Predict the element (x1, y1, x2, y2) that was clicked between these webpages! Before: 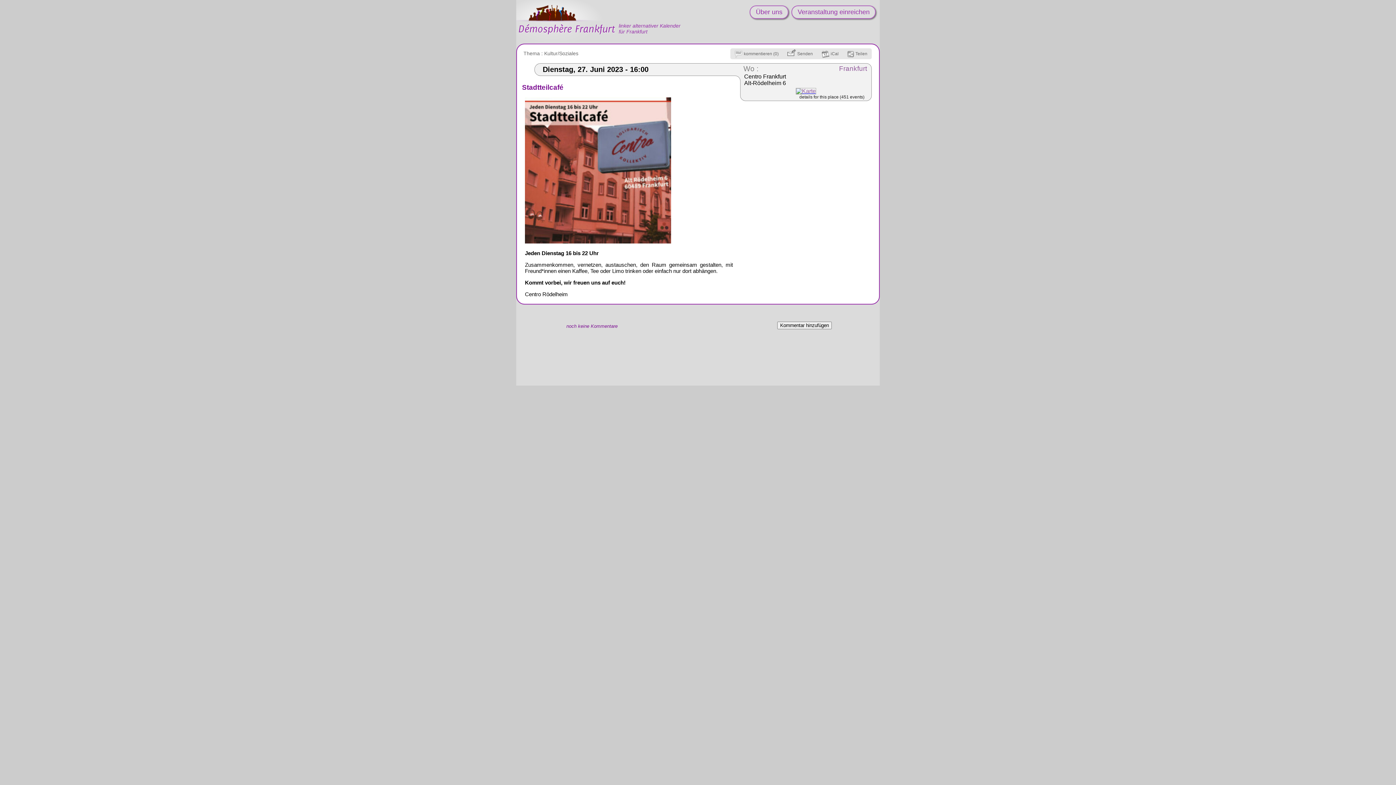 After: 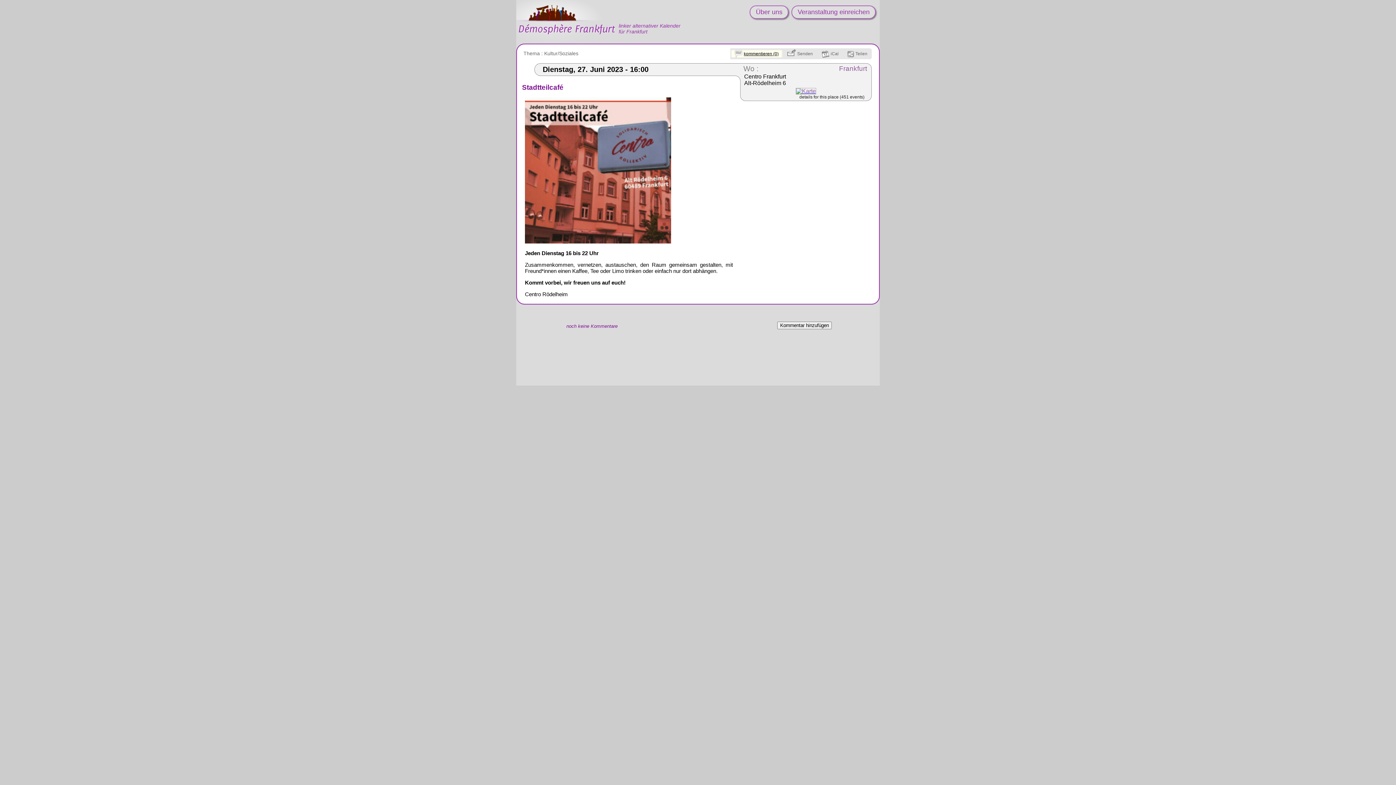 Action: bbox: (730, 48, 783, 59) label: kommentieren (0)